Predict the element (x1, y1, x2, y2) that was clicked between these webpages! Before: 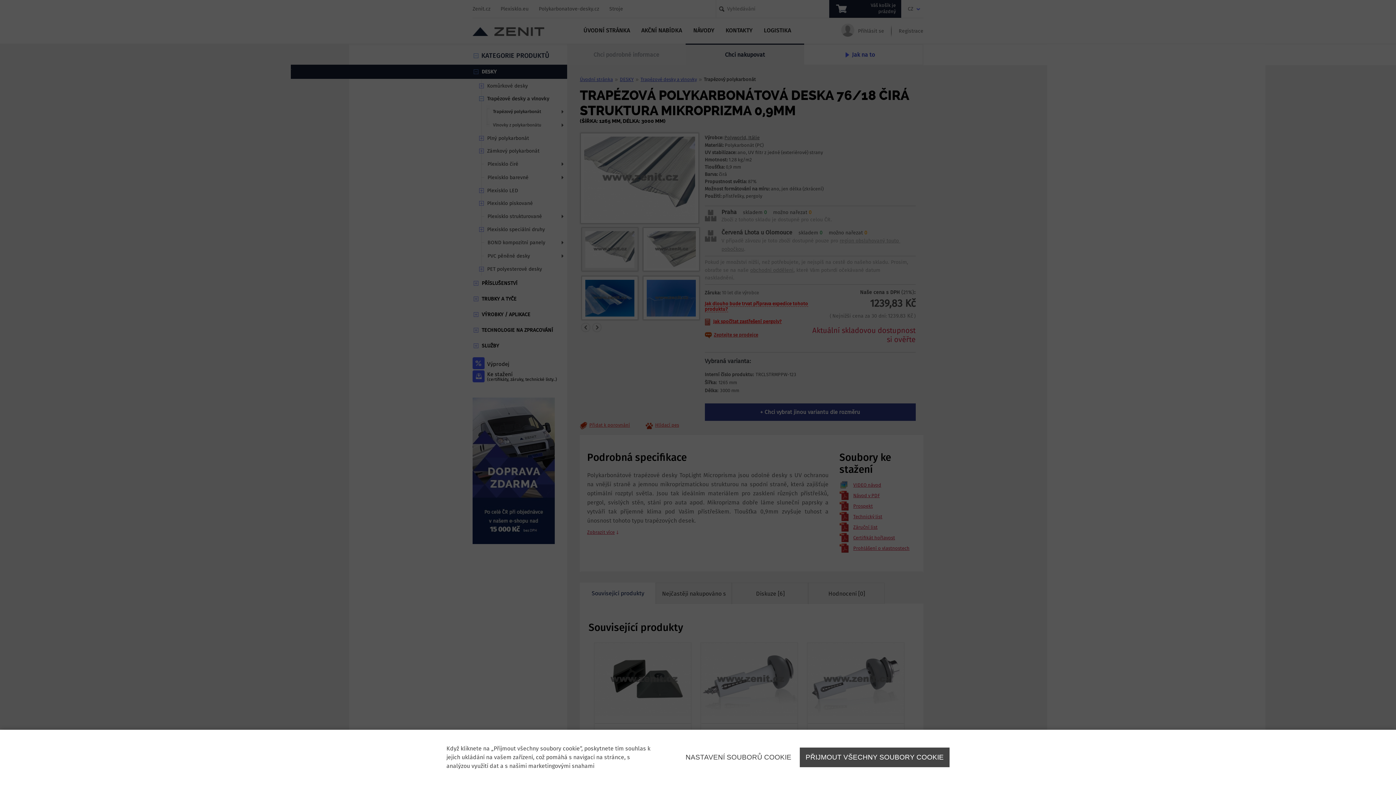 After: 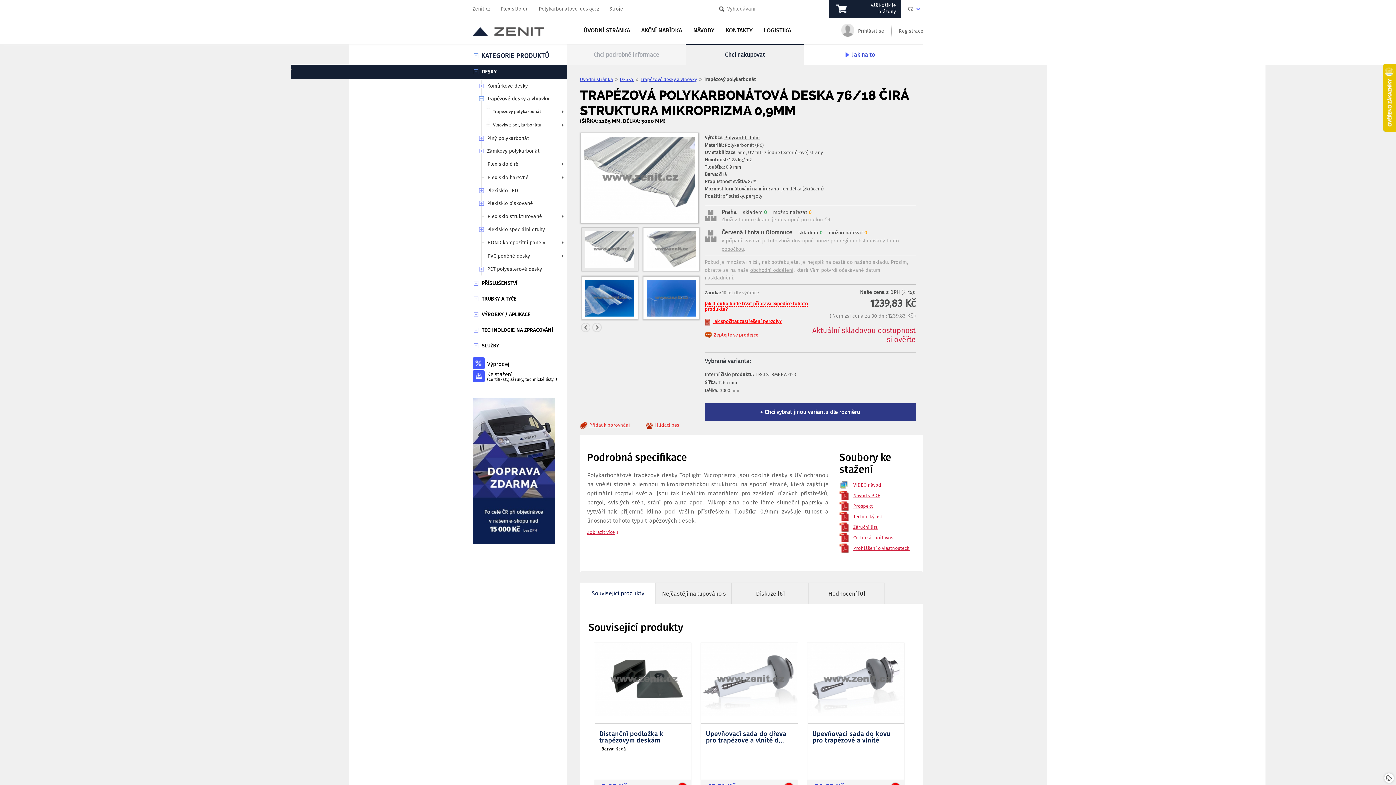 Action: bbox: (800, 748, 949, 767) label: PŘIJMOUT VŠECHNY SOUBORY COOKIE